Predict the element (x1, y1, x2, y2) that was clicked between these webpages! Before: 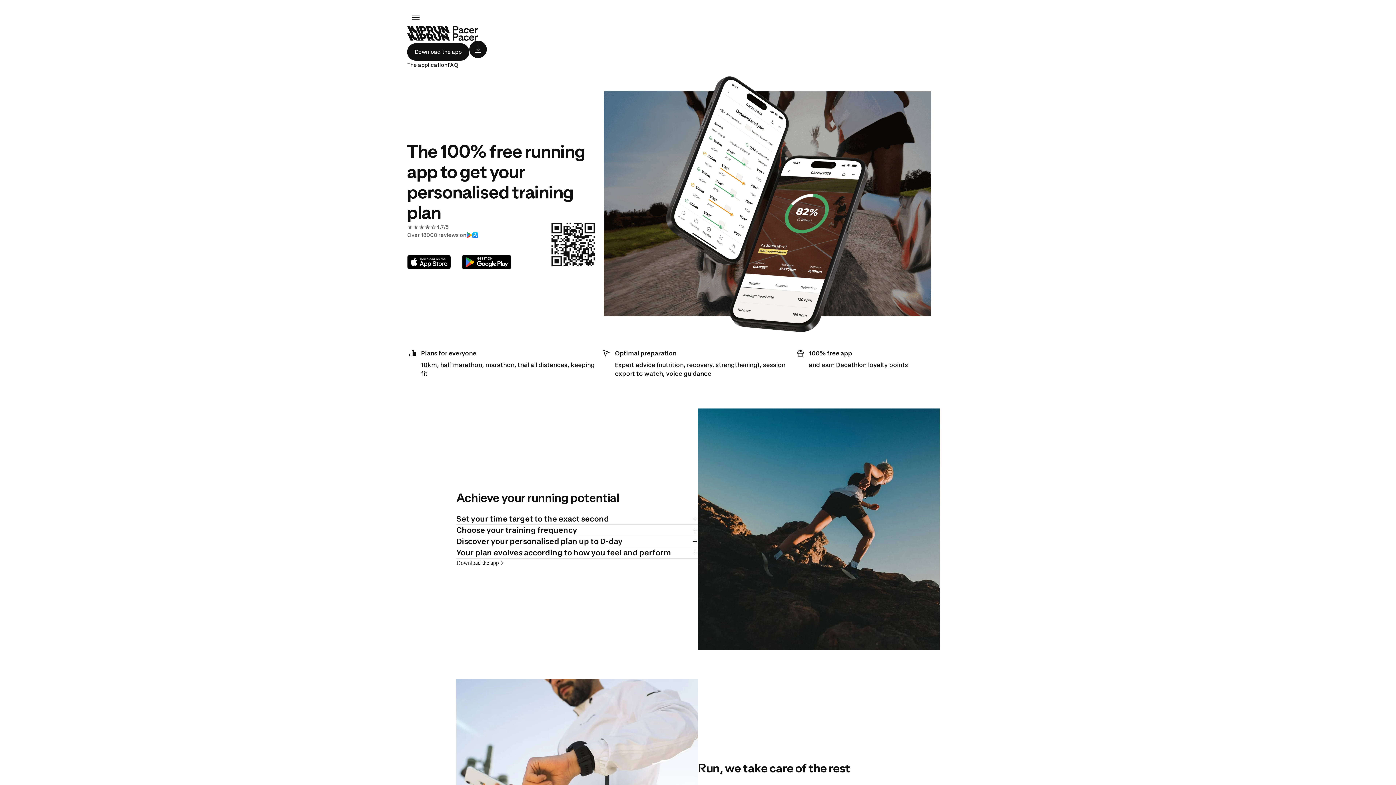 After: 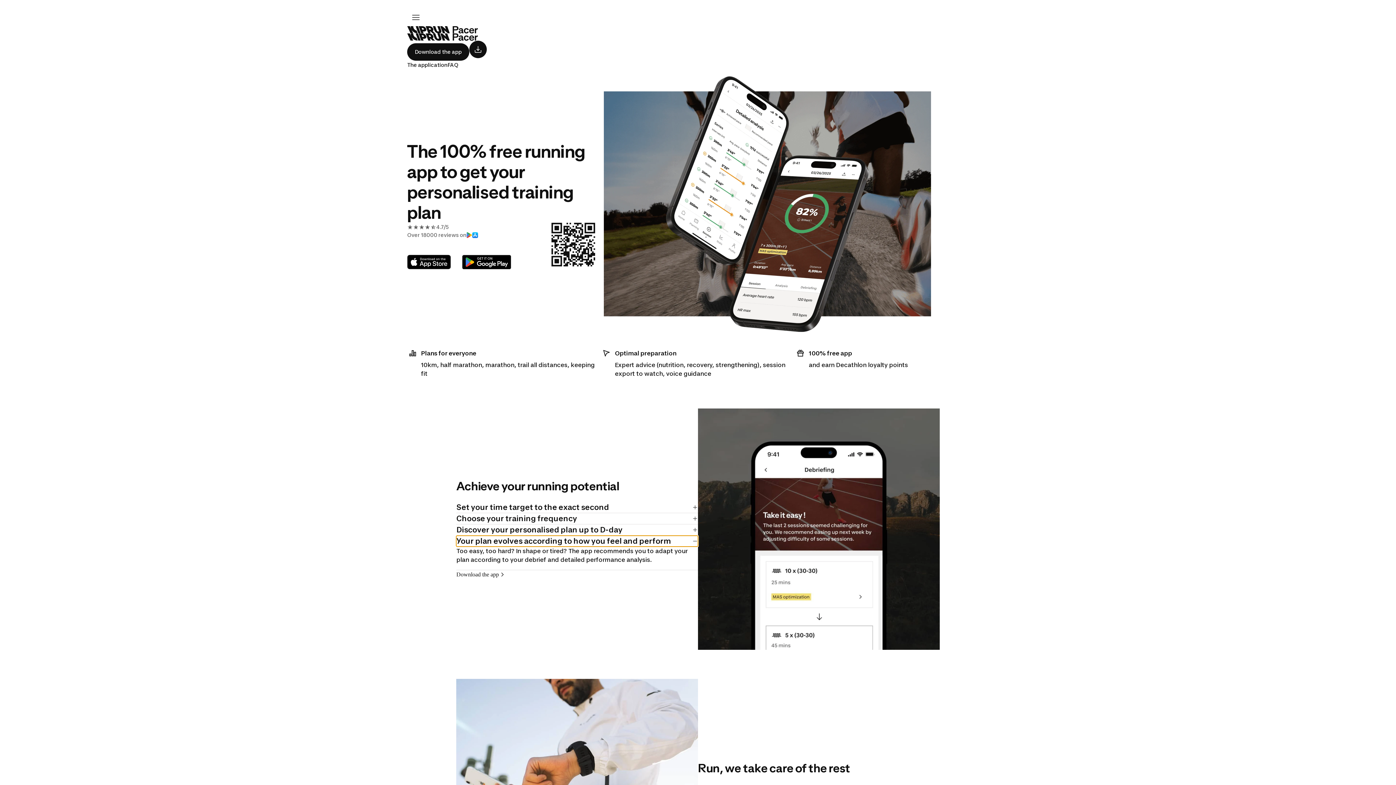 Action: bbox: (456, 547, 698, 558) label: Your plan evolves according to how you feel and perform